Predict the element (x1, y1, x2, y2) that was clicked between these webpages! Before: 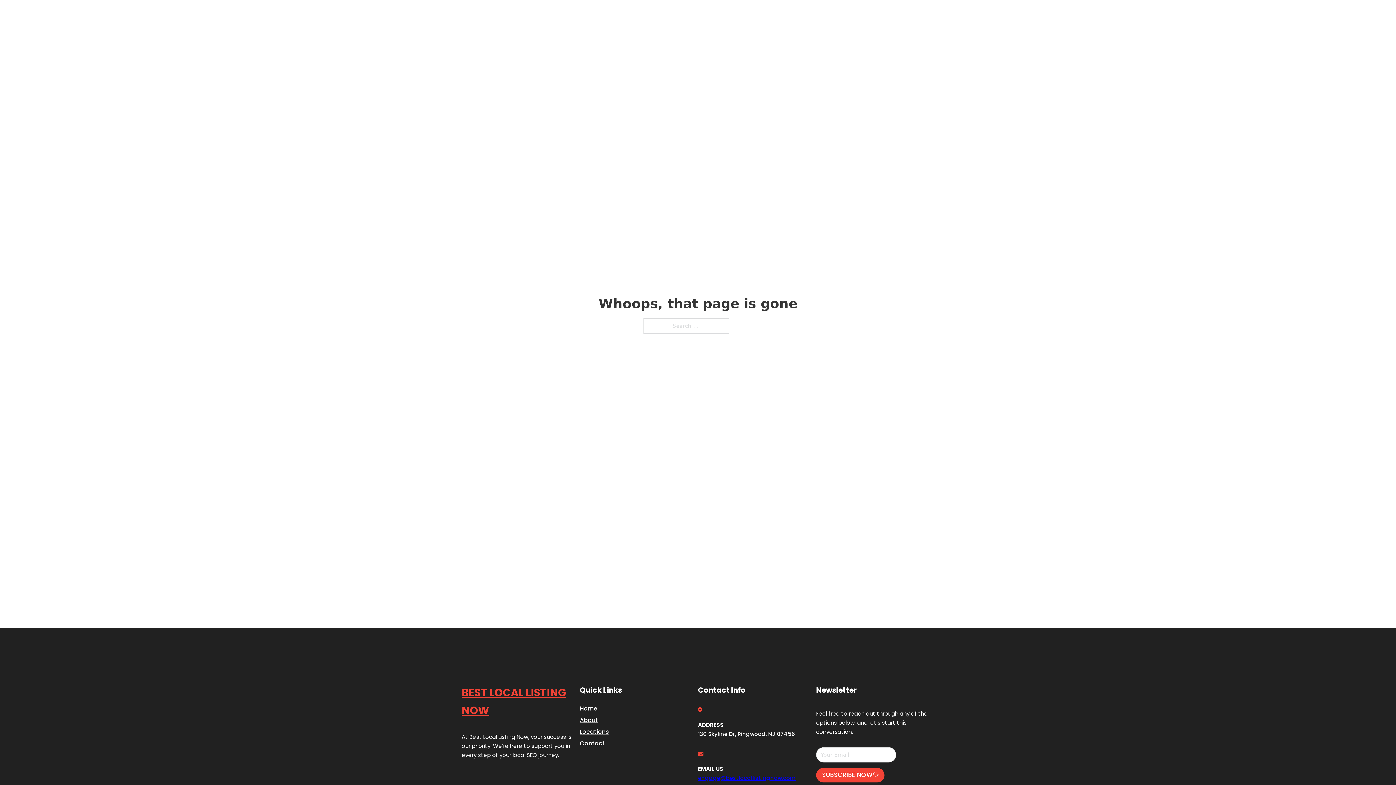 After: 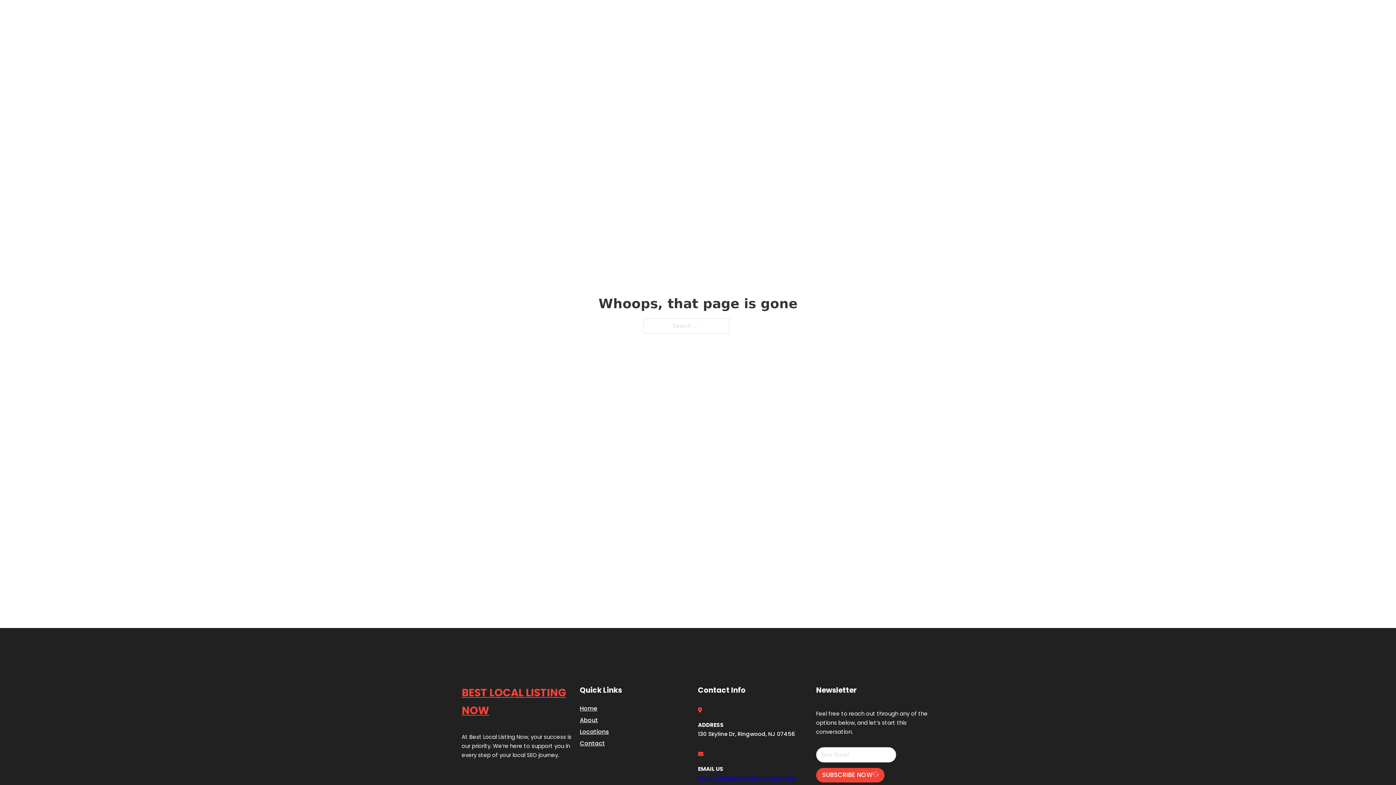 Action: label: engage@bestlocallistingnow.com bbox: (698, 774, 796, 782)